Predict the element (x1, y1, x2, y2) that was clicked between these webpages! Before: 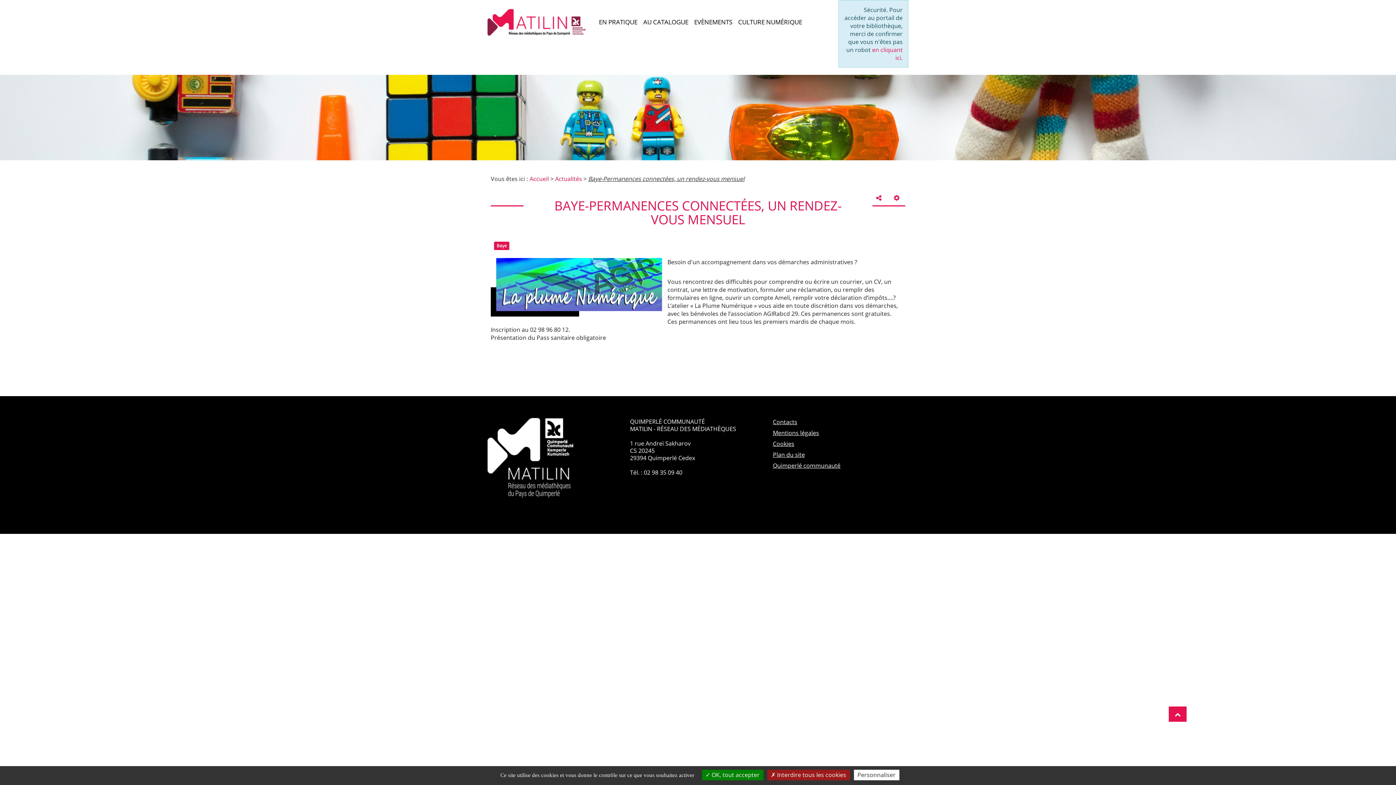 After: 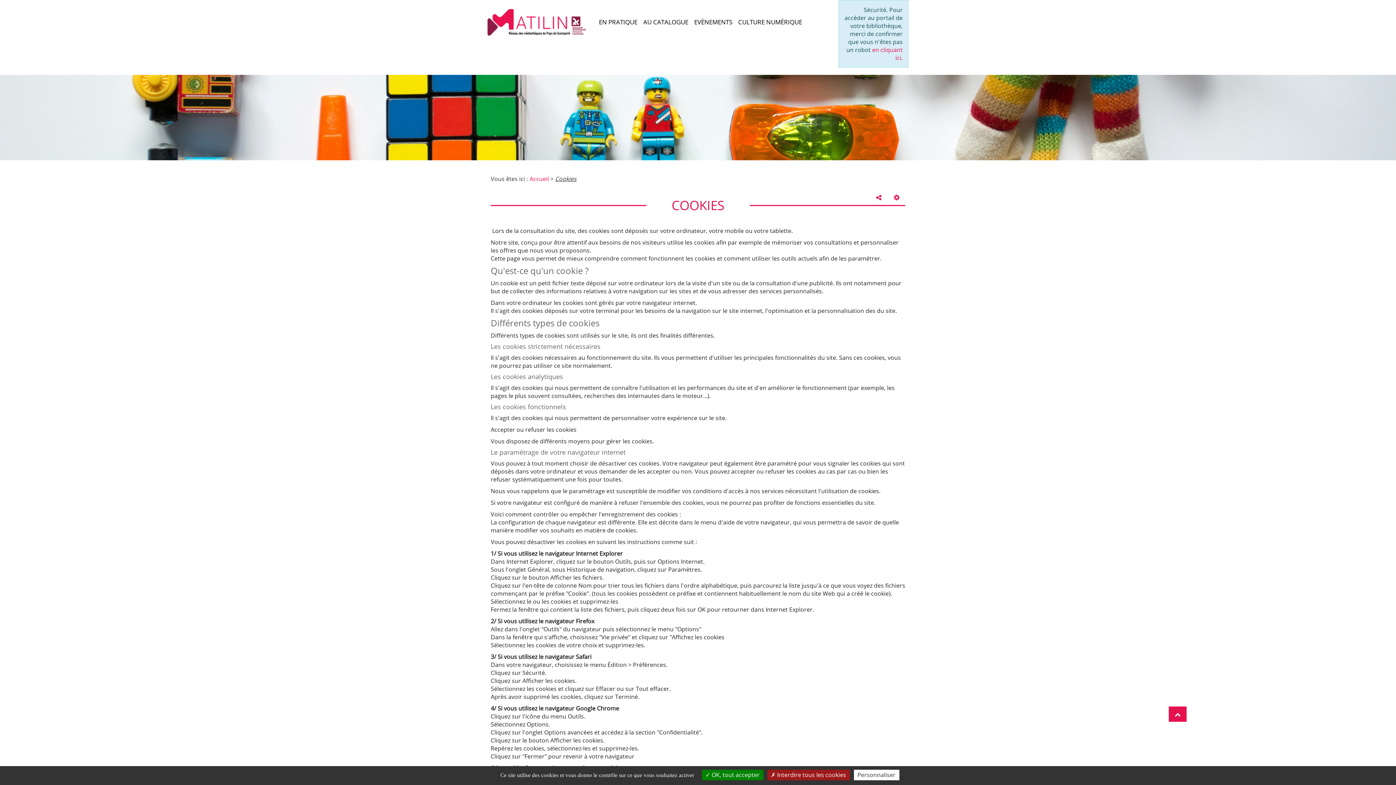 Action: bbox: (773, 440, 908, 451) label: Cookies